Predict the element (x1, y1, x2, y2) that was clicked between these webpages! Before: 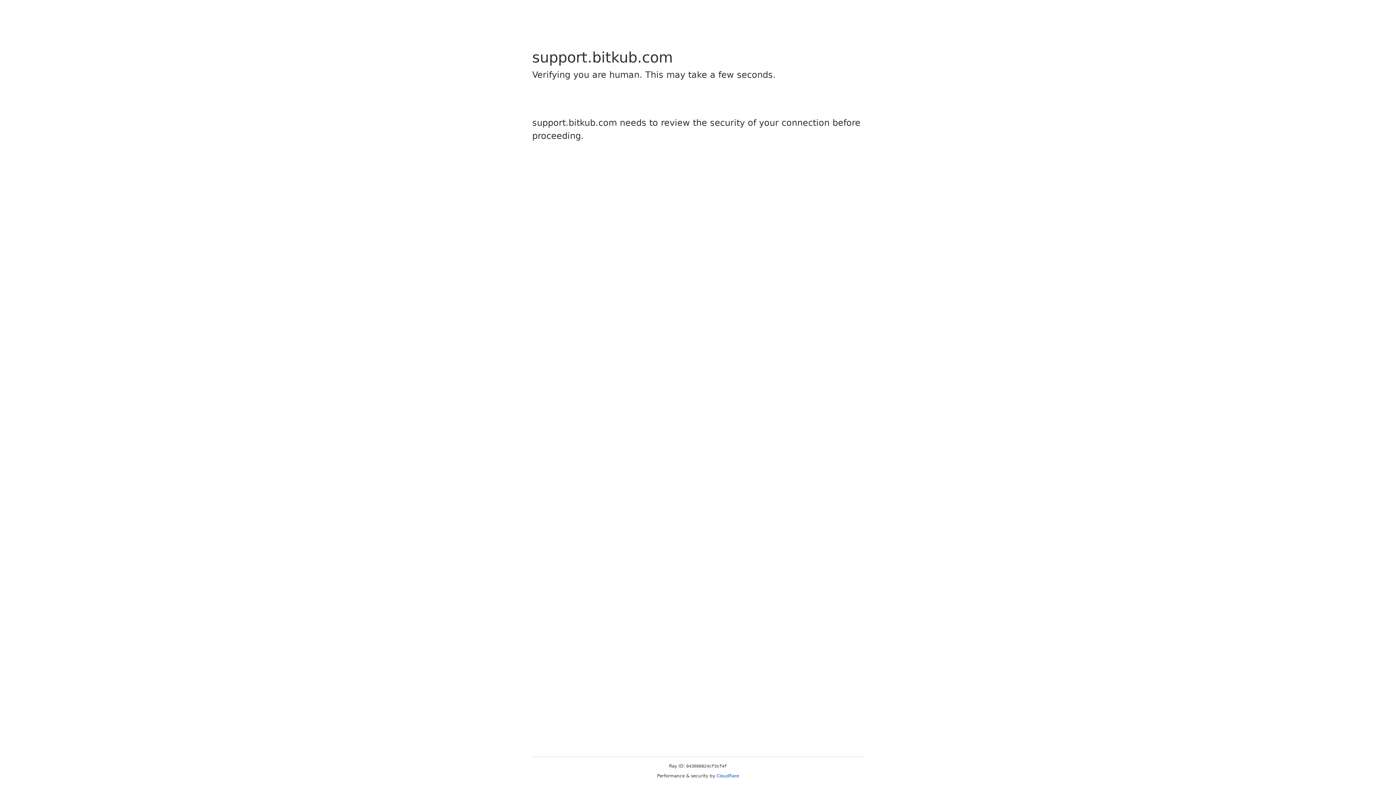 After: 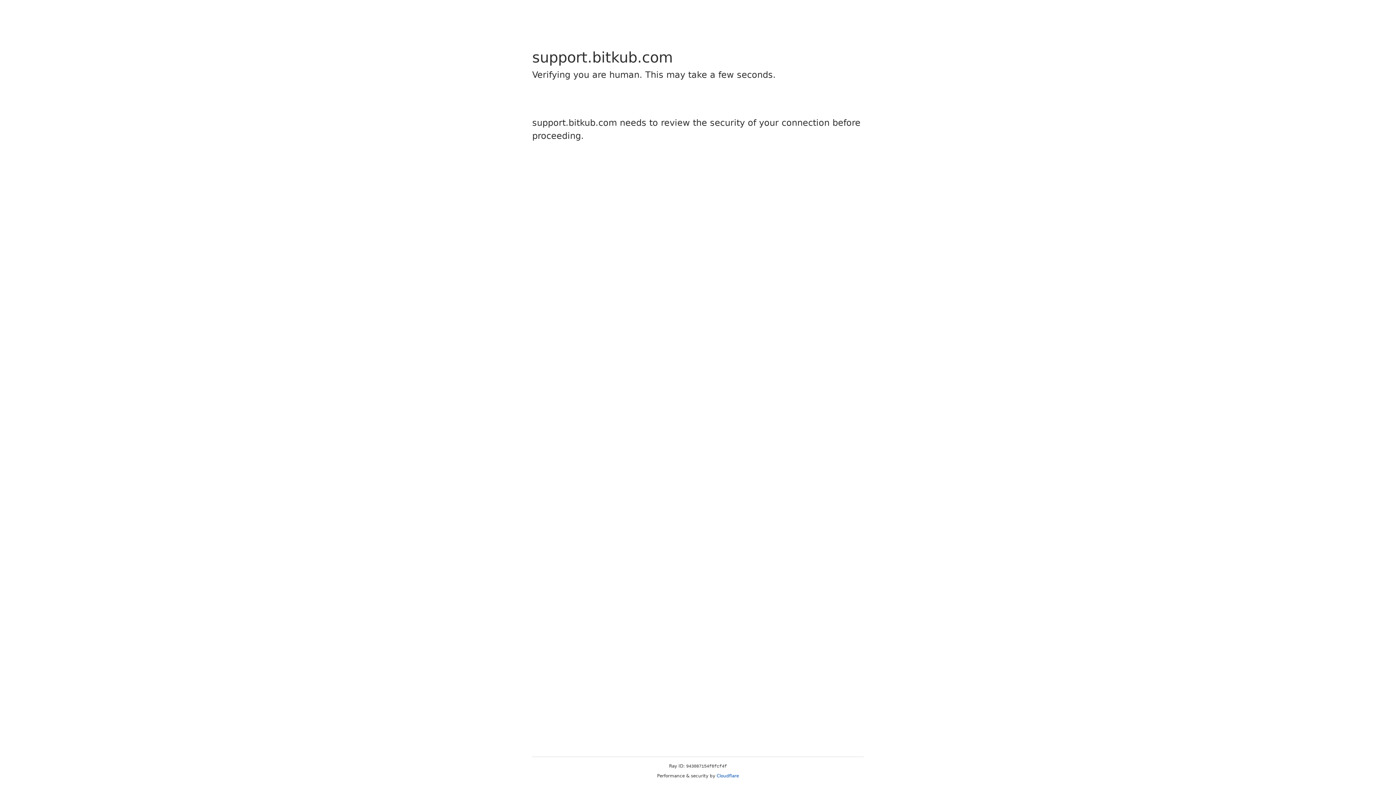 Action: bbox: (716, 773, 739, 778) label: Cloudflare